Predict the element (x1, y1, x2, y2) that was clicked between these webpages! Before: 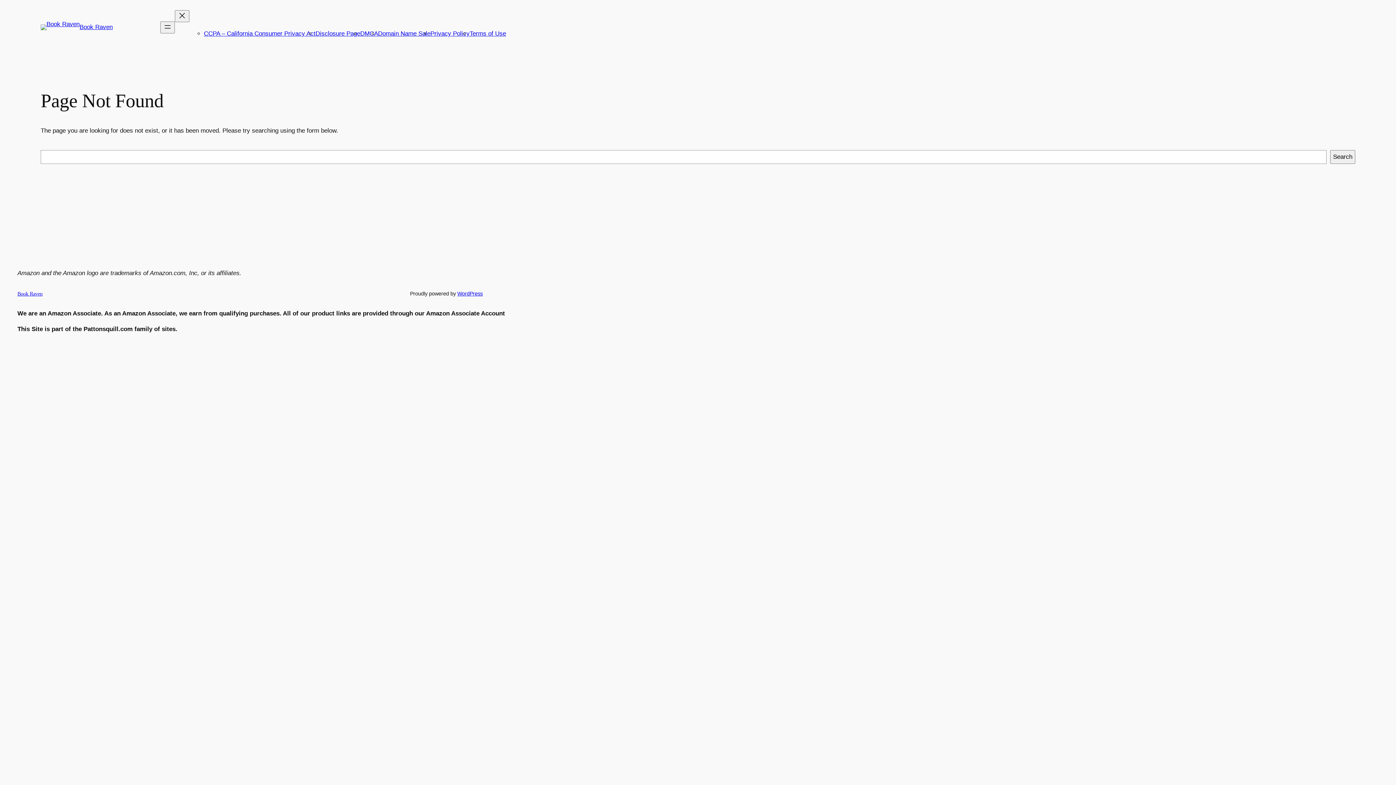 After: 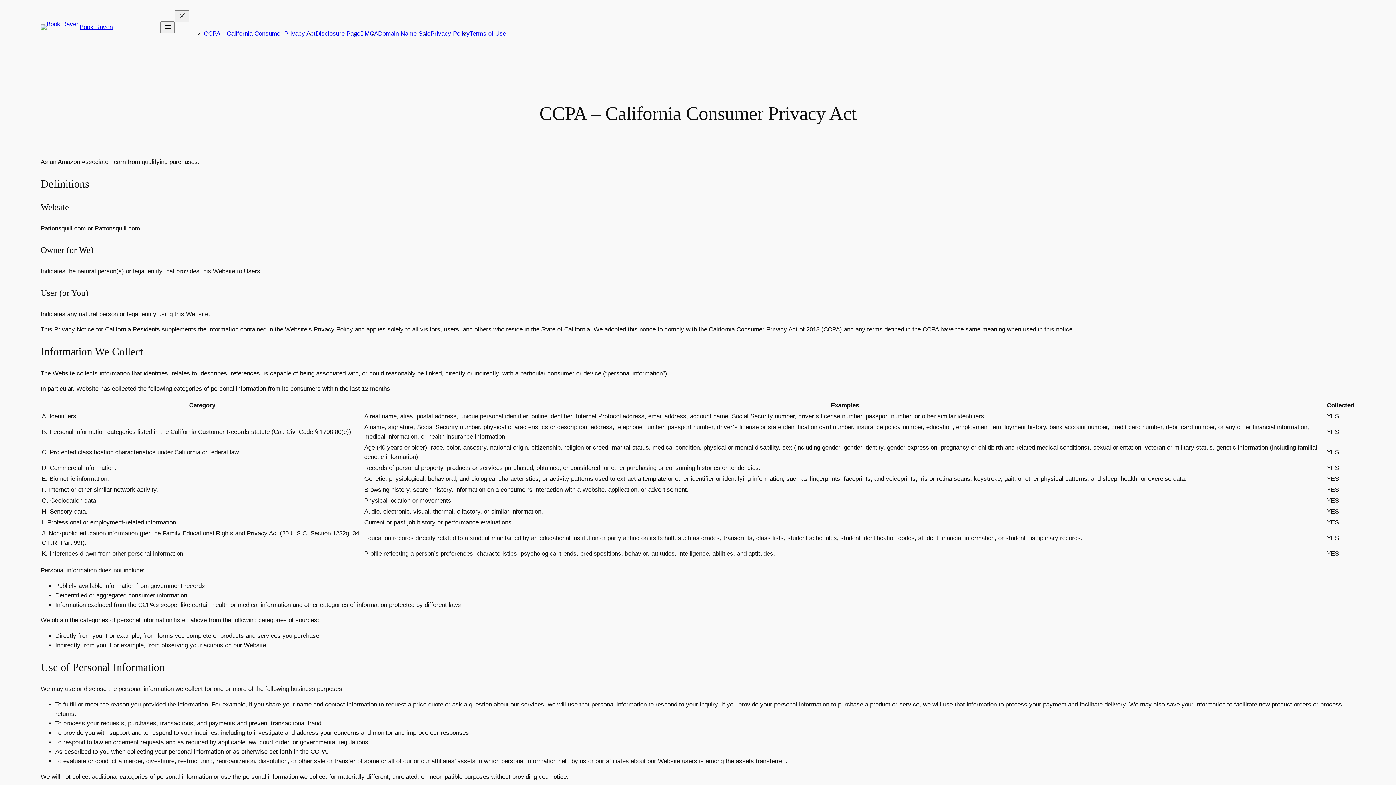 Action: label: CCPA – California Consumer Privacy Act bbox: (204, 30, 315, 37)